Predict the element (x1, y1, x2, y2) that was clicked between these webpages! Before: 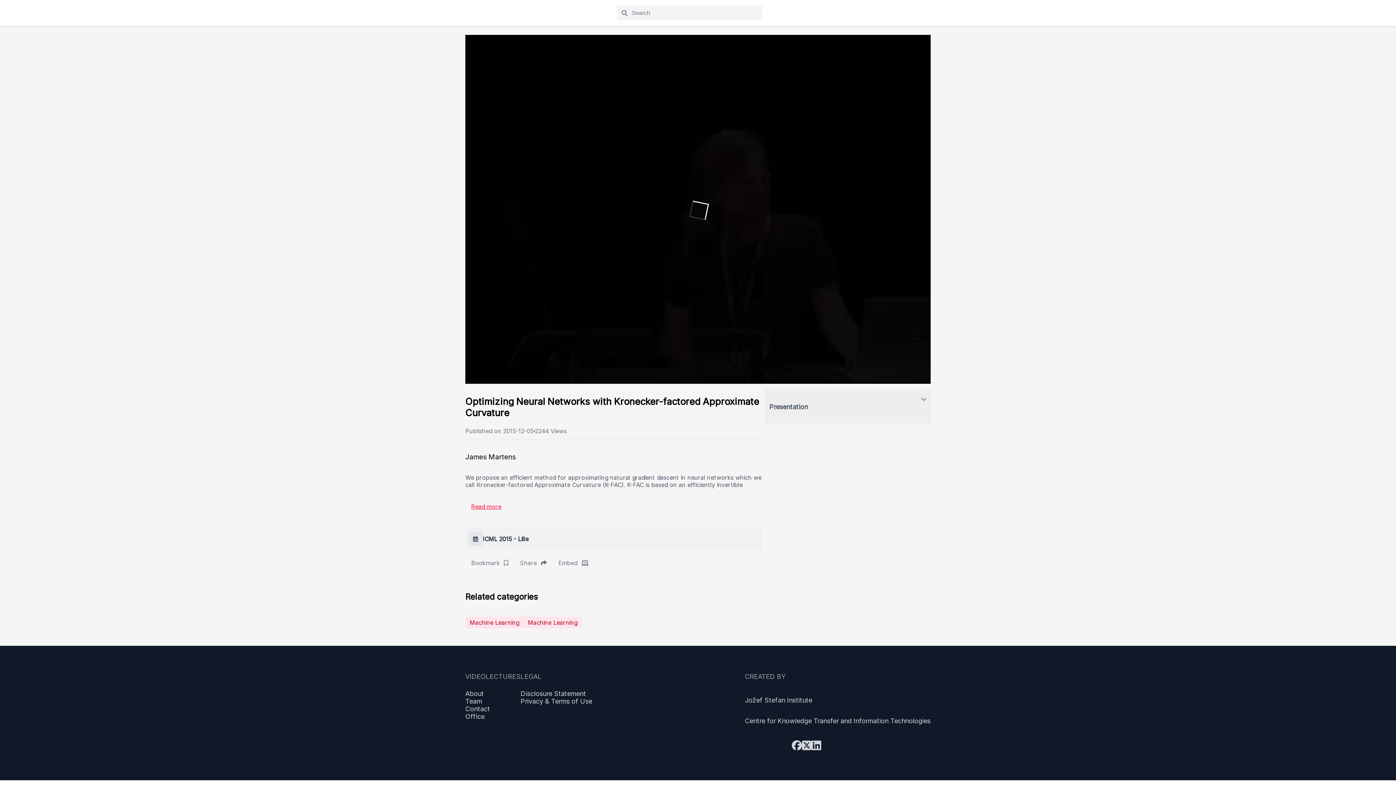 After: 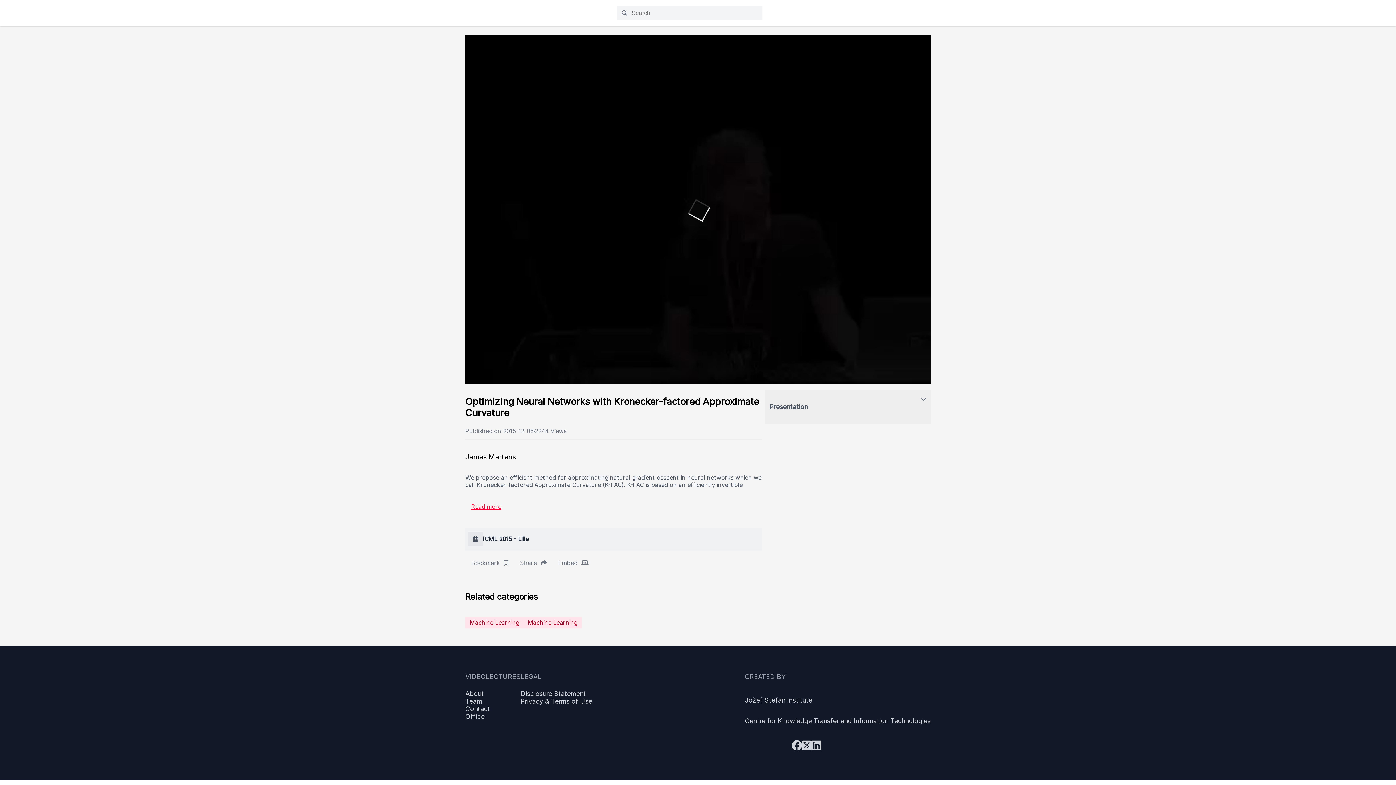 Action: bbox: (919, 394, 928, 404)